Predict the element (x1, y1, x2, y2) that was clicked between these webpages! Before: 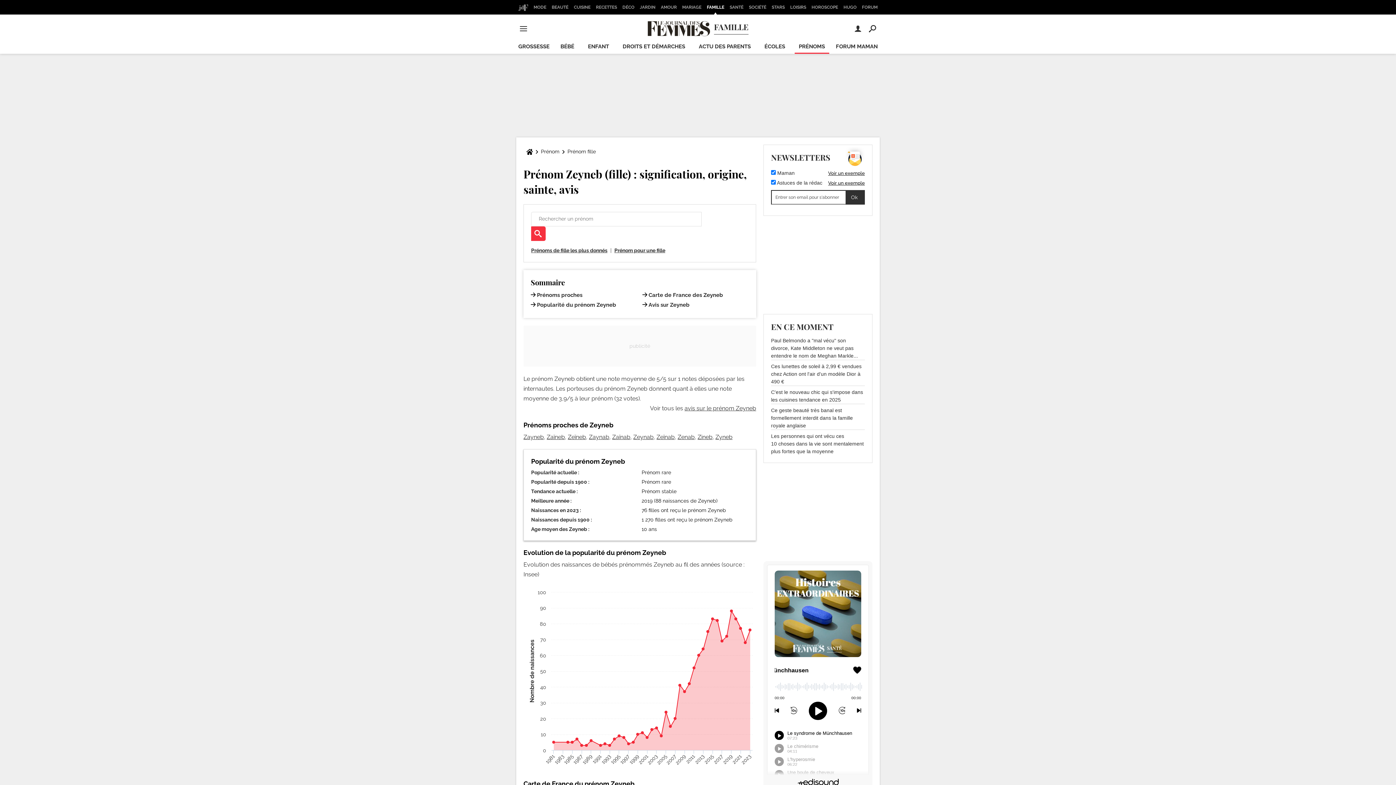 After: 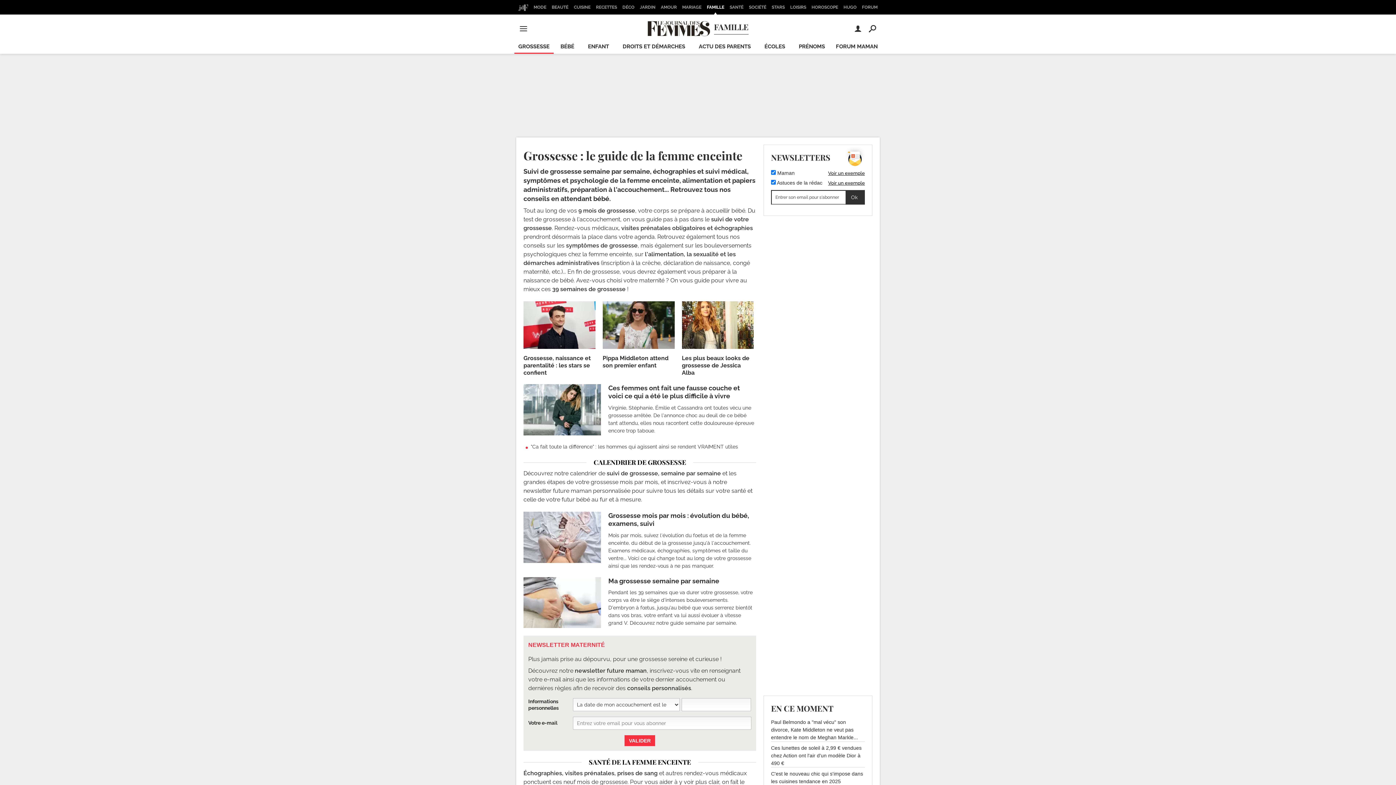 Action: bbox: (514, 40, 553, 53) label: GROSSESSE